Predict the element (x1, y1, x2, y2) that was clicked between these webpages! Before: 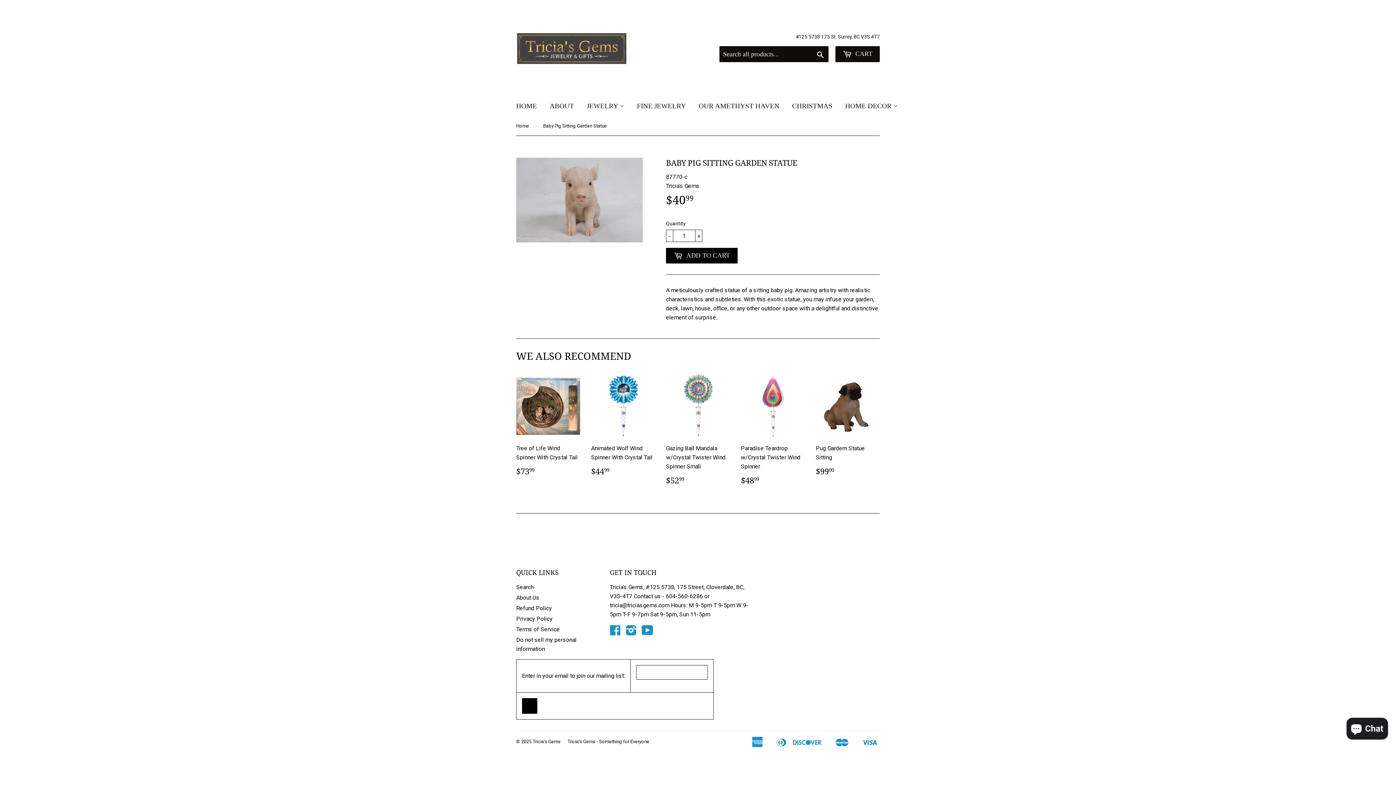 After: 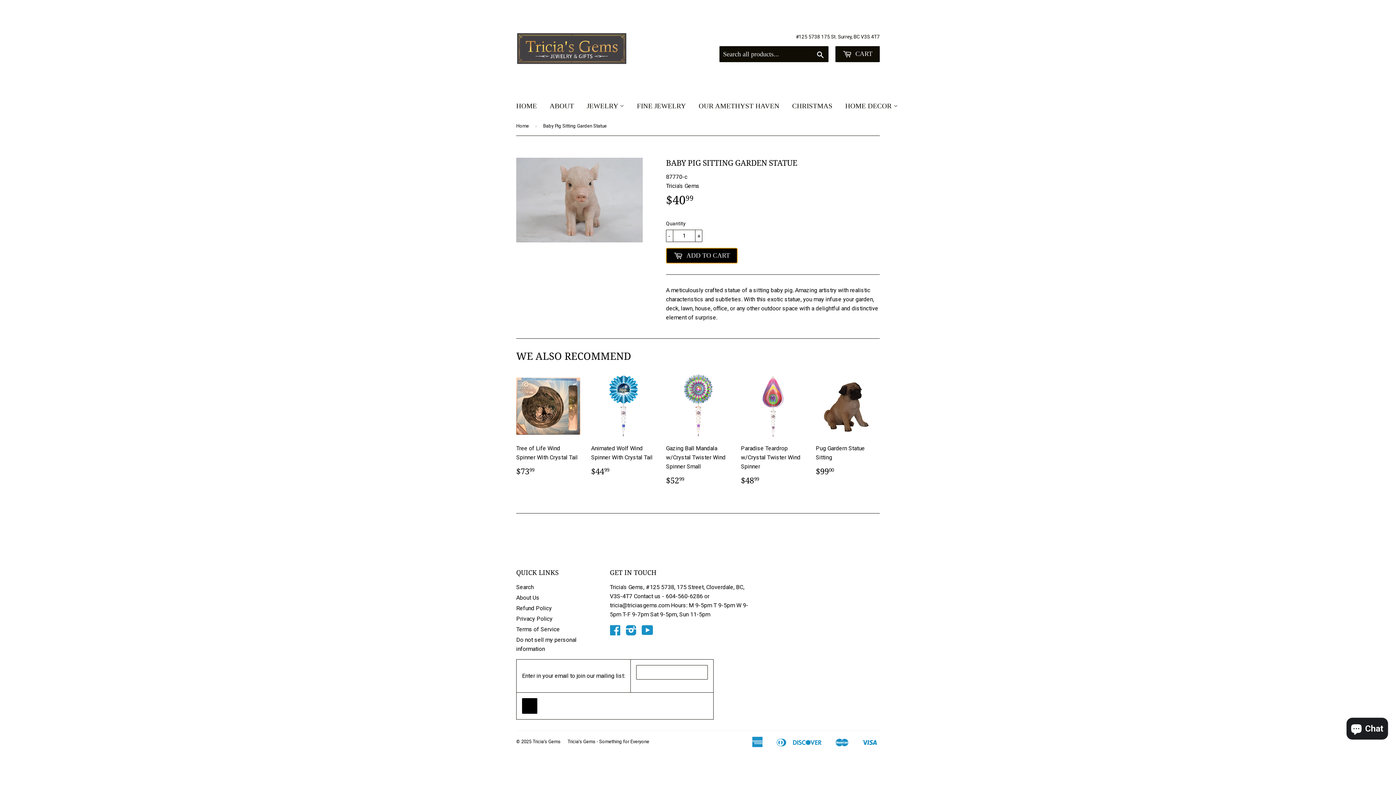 Action: bbox: (666, 247, 737, 263) label:  ADD TO CART